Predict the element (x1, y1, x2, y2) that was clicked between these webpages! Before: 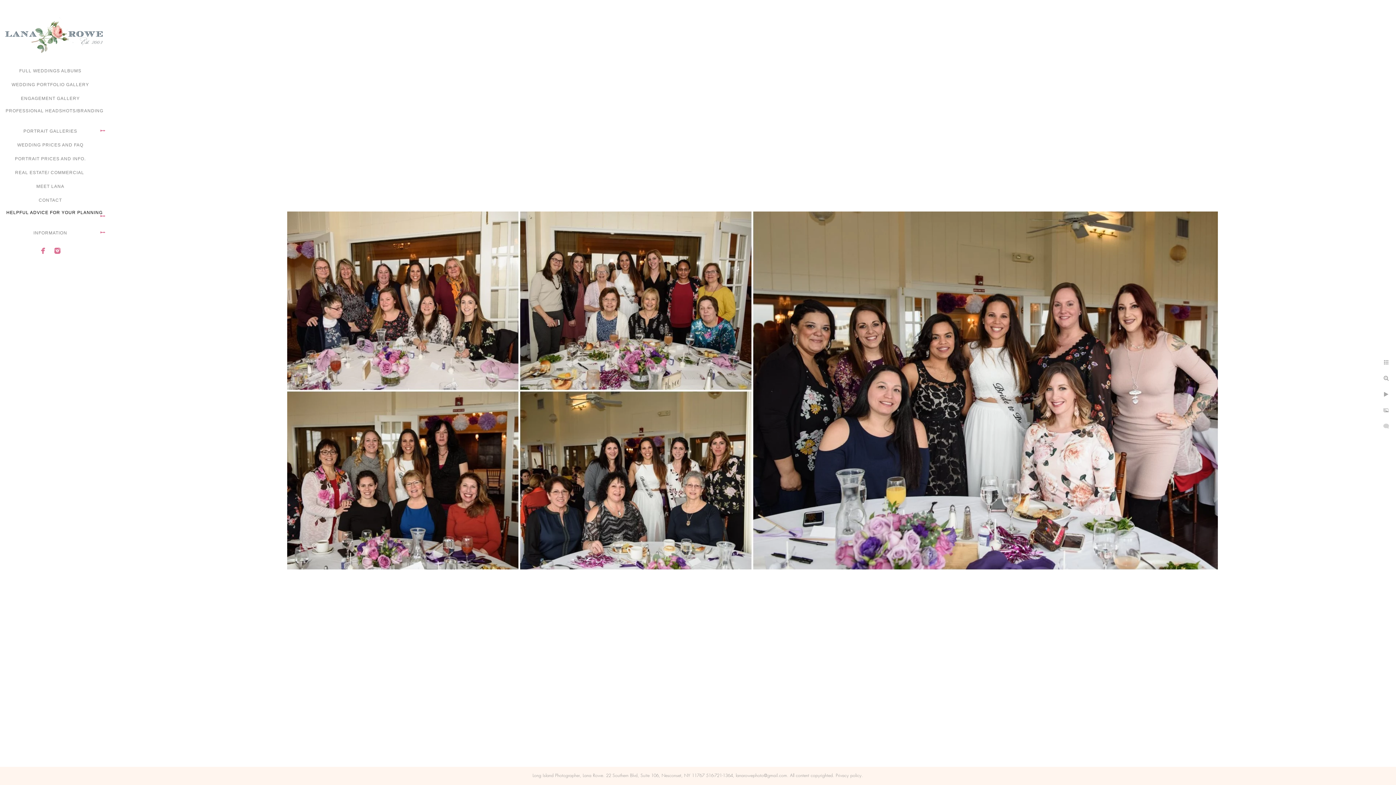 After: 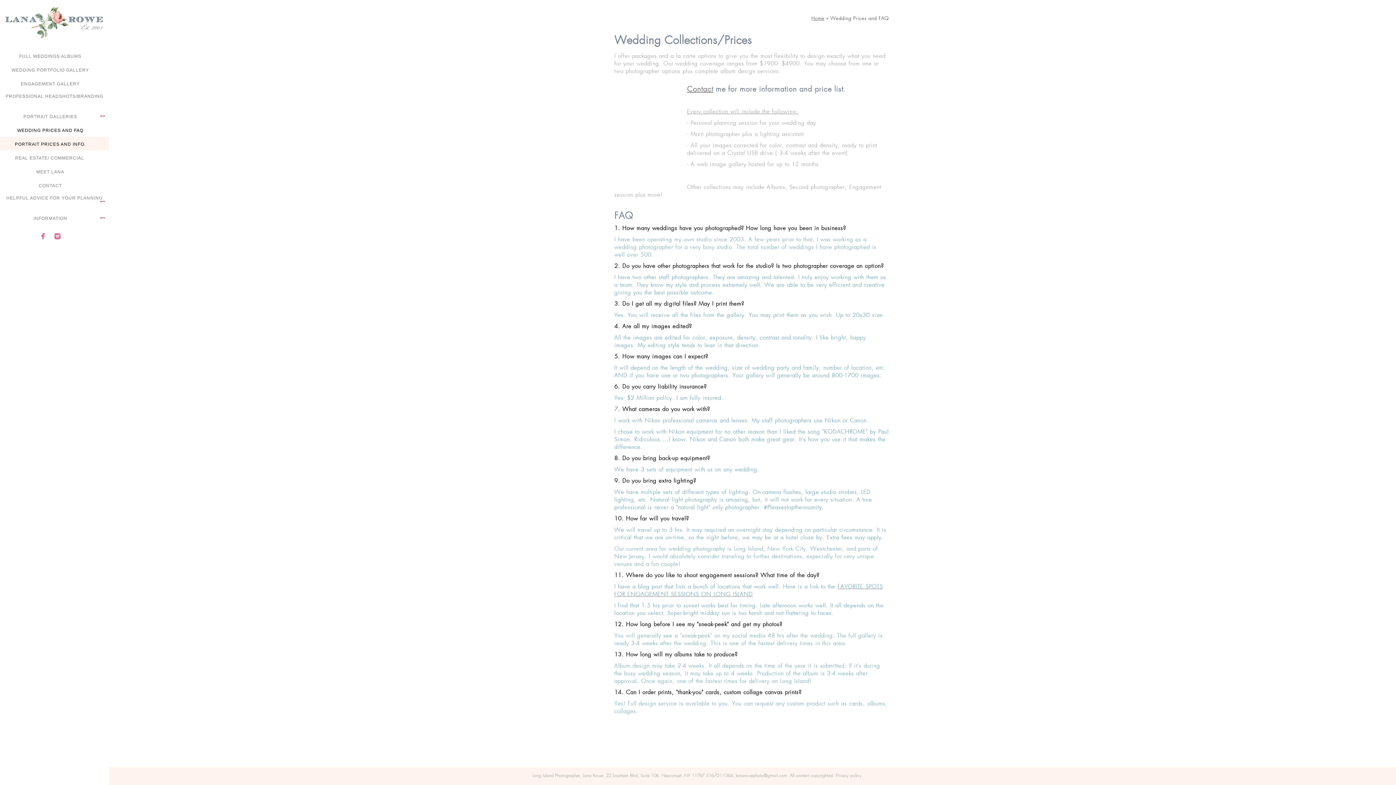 Action: bbox: (17, 142, 83, 147) label: WEDDING PRICES AND FAQ